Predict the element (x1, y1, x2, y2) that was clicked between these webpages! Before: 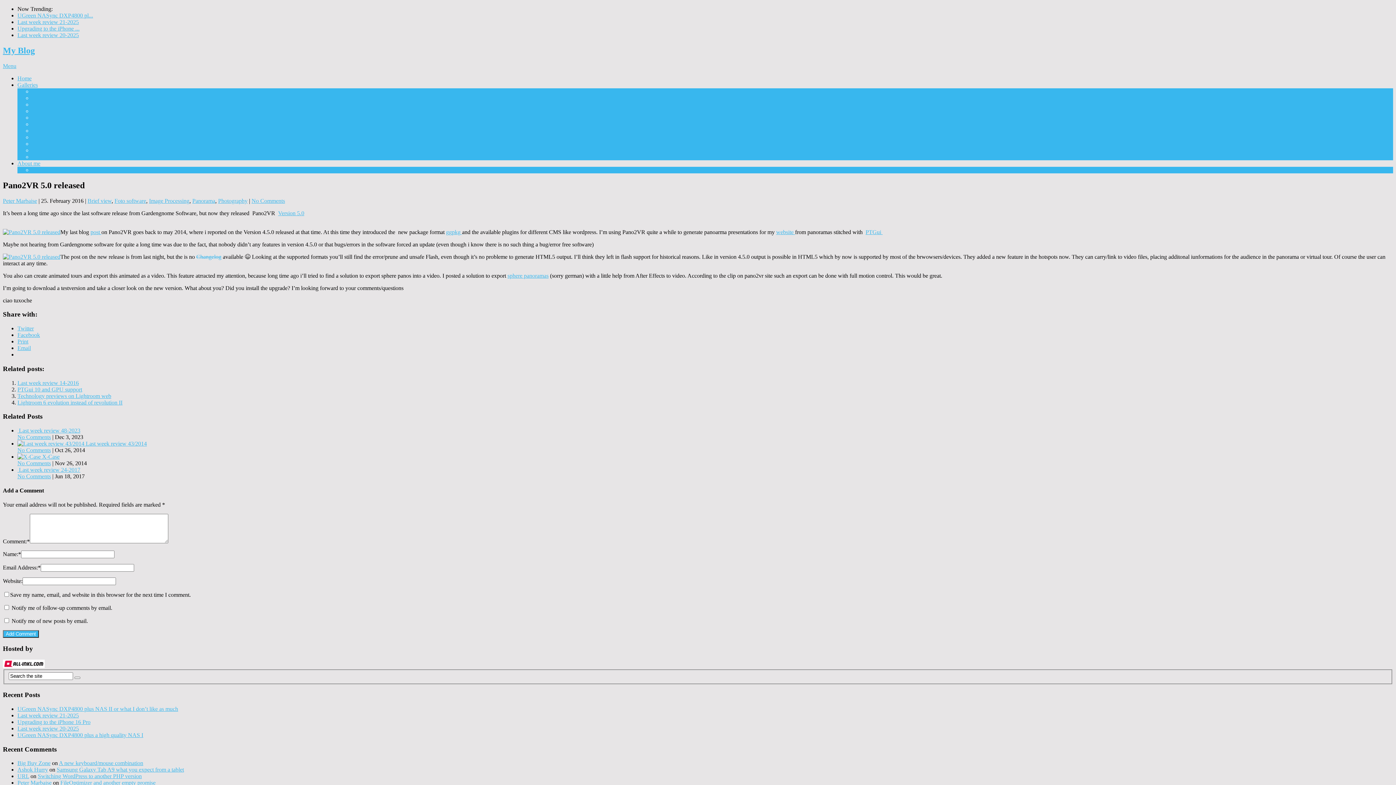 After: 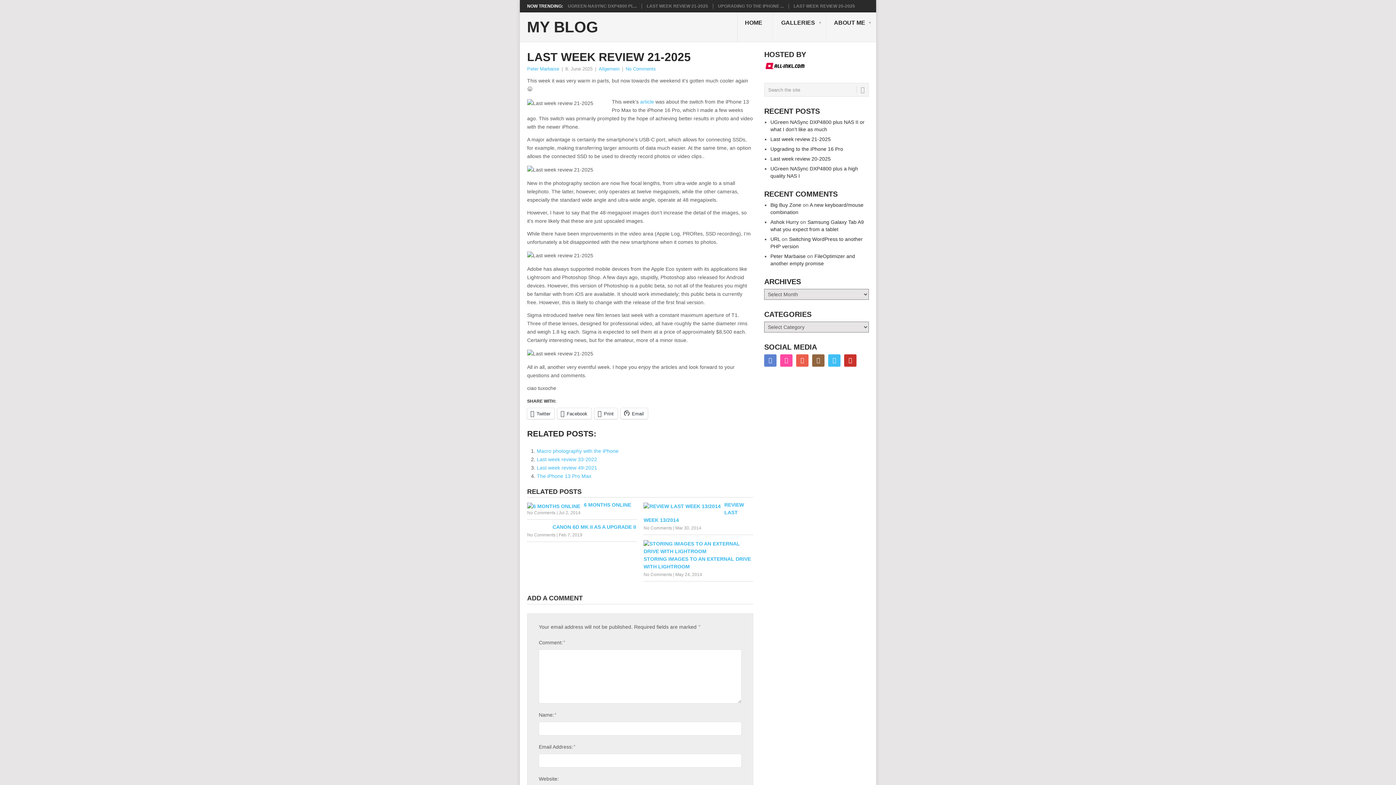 Action: label: Last week review 21-2025 bbox: (17, 712, 78, 718)